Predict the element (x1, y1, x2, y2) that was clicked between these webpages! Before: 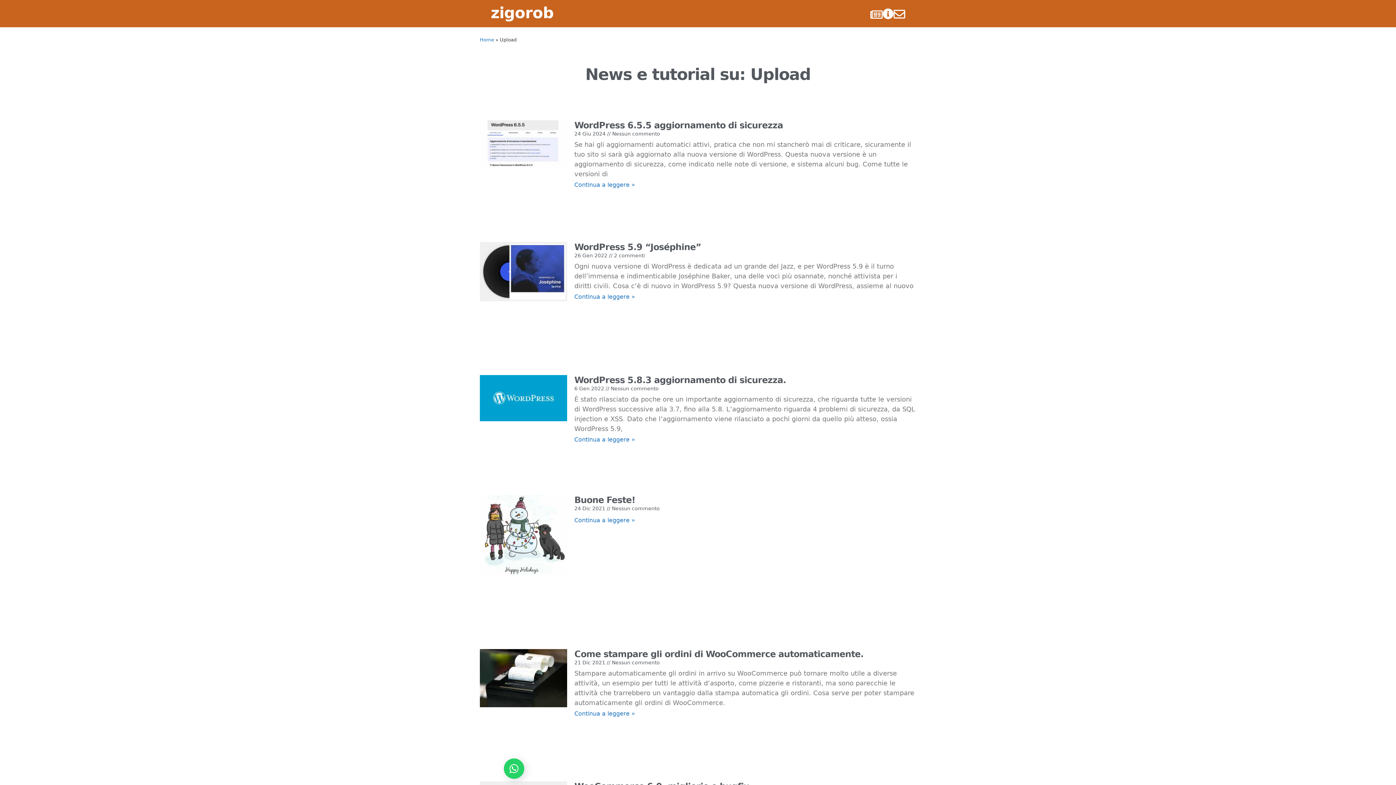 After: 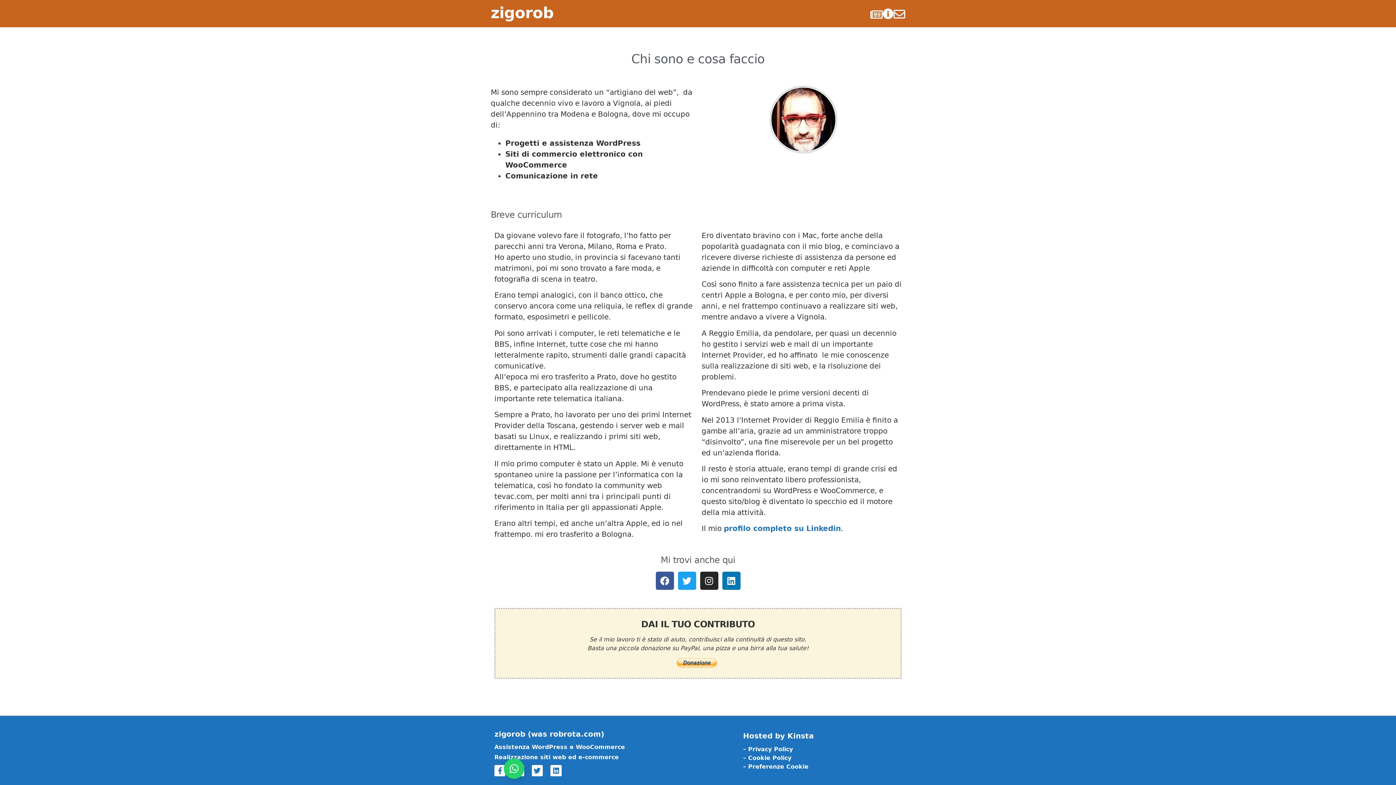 Action: bbox: (882, 8, 893, 19)